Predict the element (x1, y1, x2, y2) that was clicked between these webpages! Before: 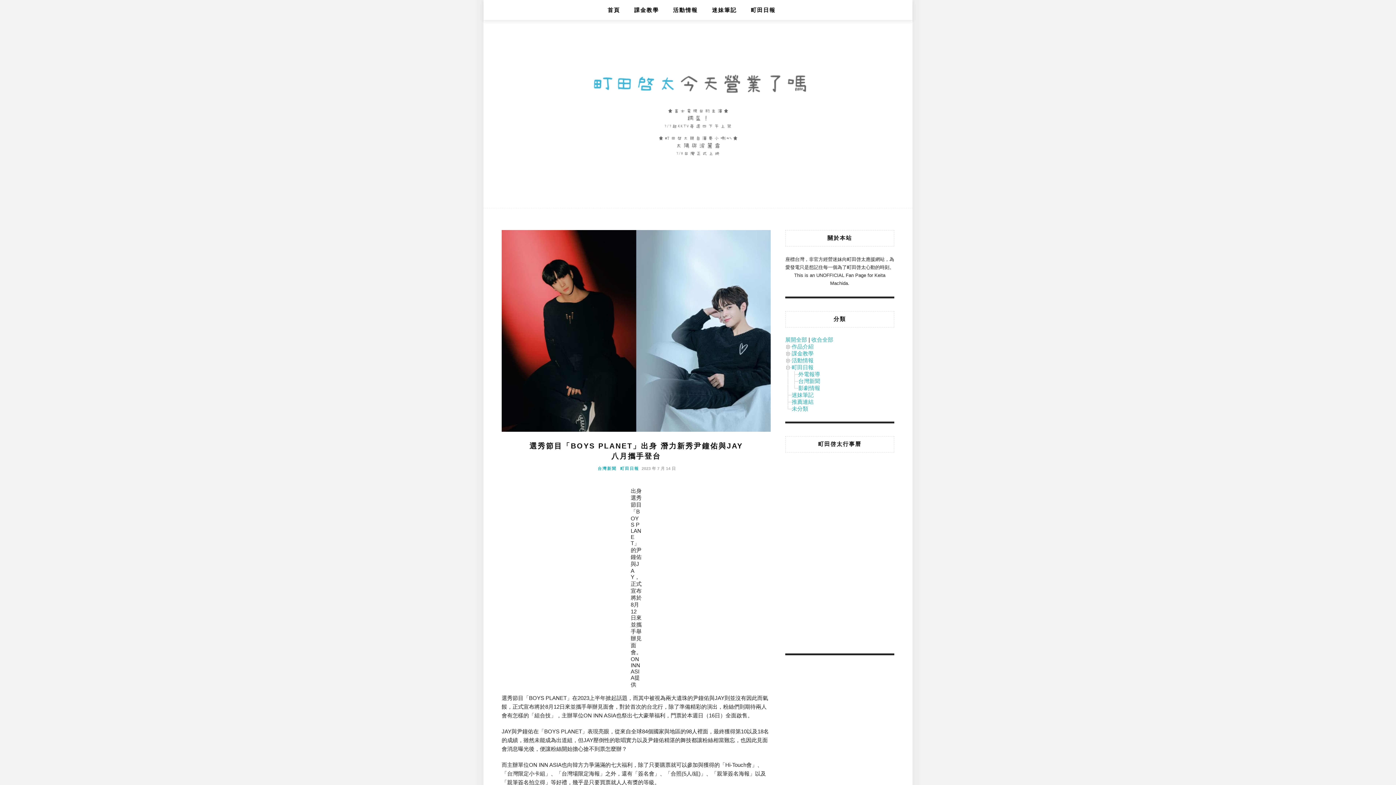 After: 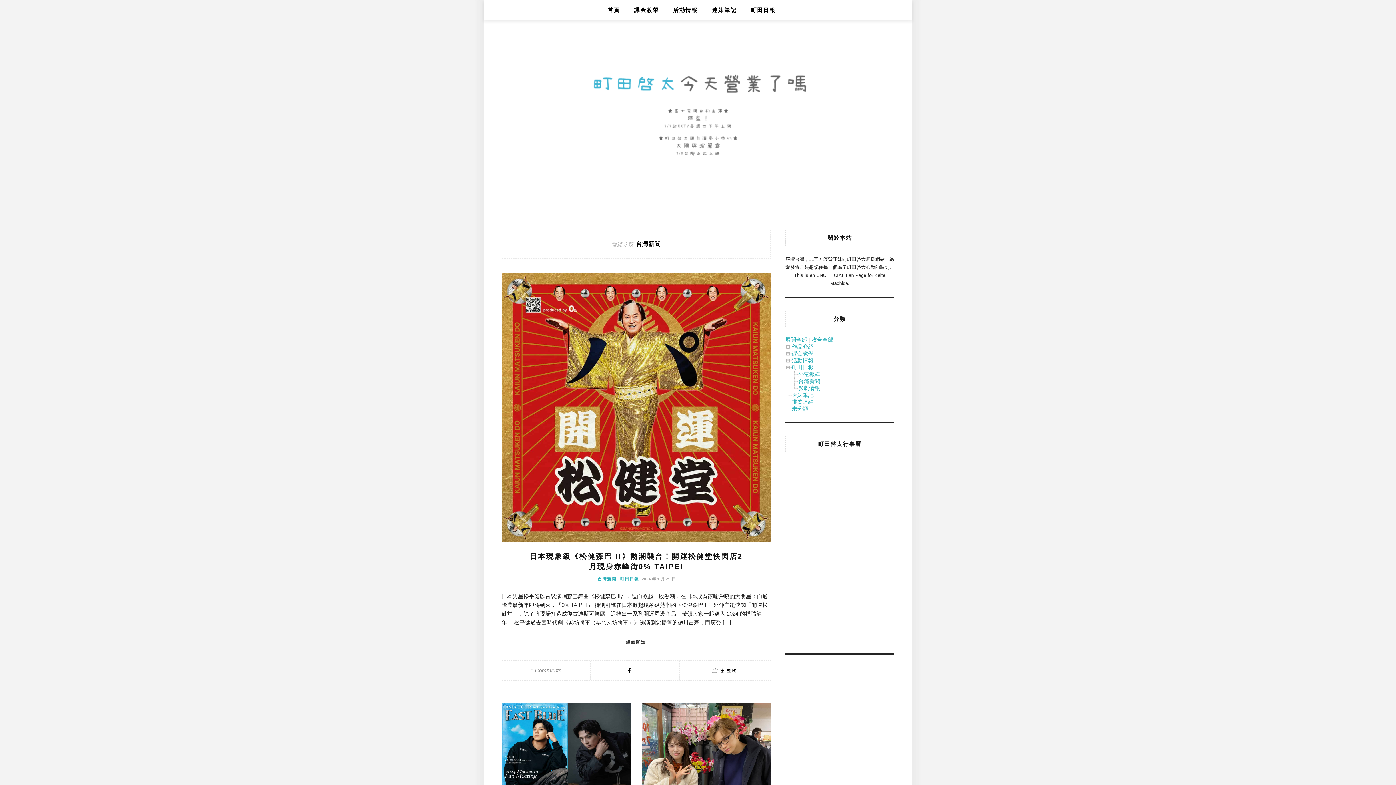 Action: bbox: (798, 378, 820, 384) label: 台灣新聞